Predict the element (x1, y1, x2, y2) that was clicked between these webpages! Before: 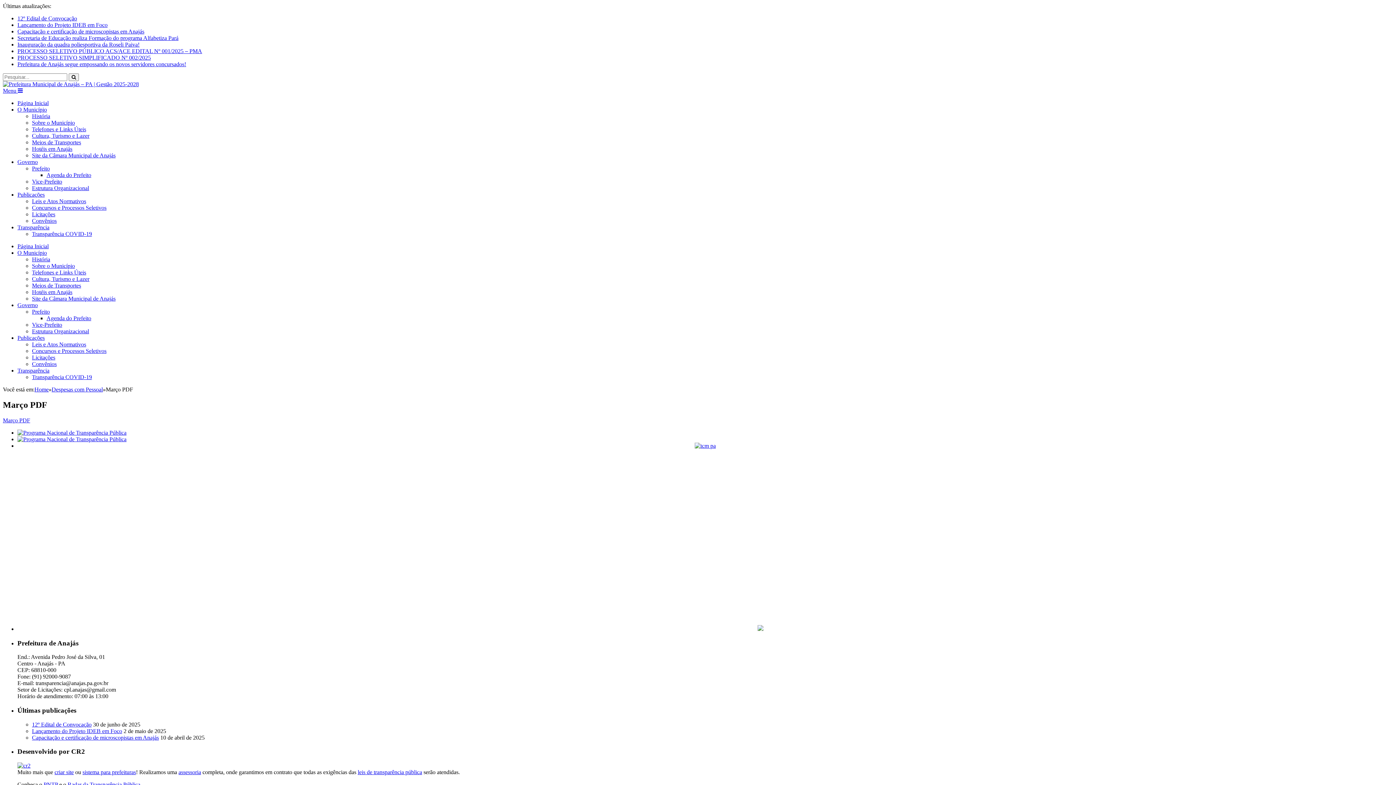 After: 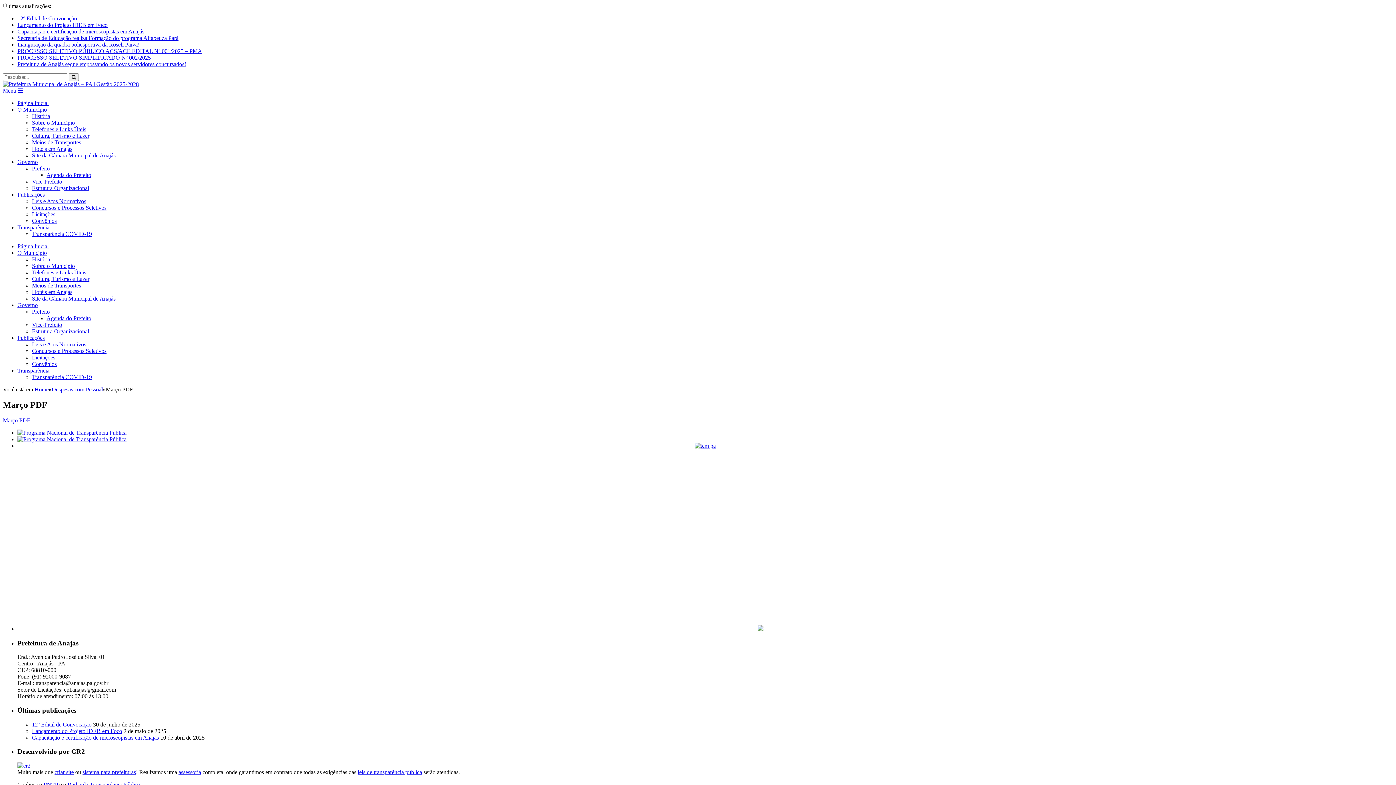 Action: bbox: (32, 321, 62, 328) label: Vice-Prefeito